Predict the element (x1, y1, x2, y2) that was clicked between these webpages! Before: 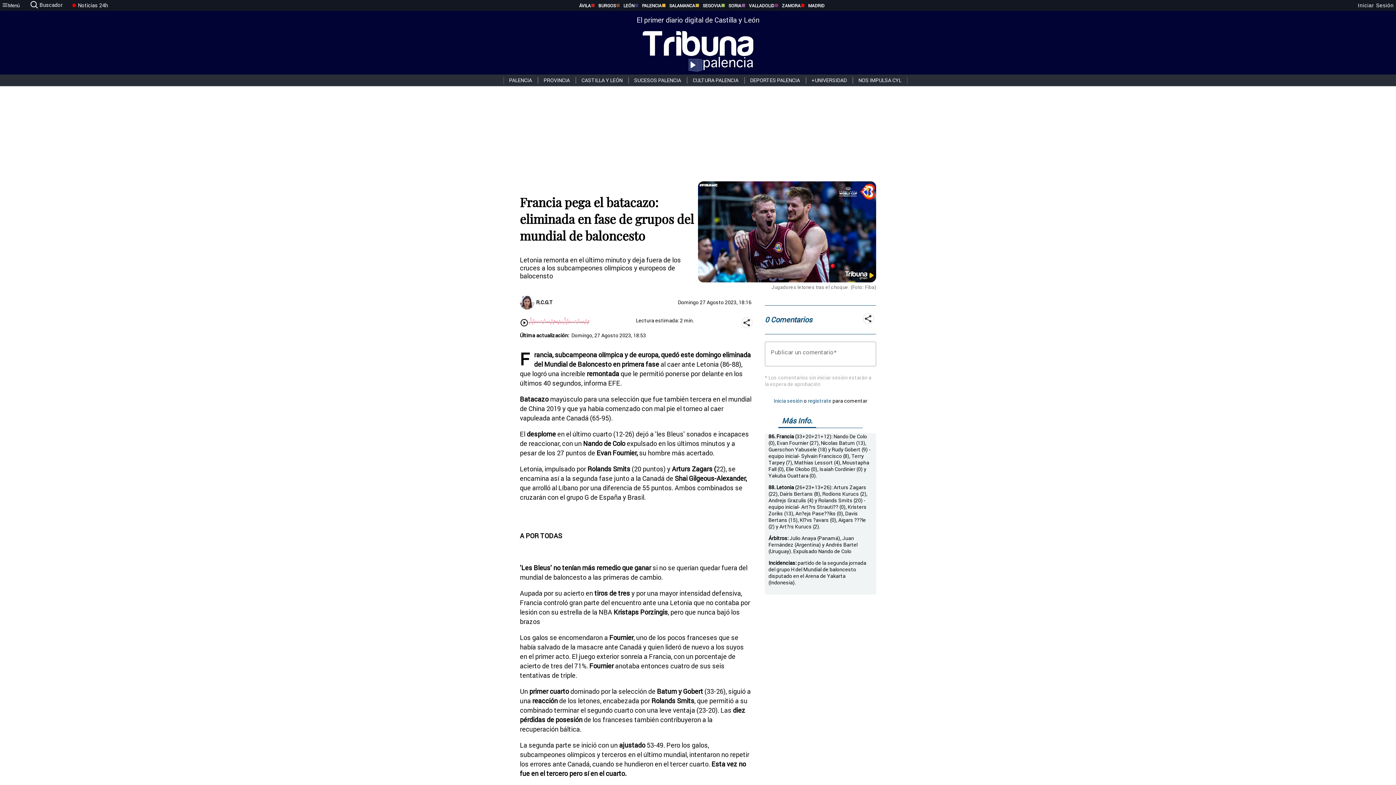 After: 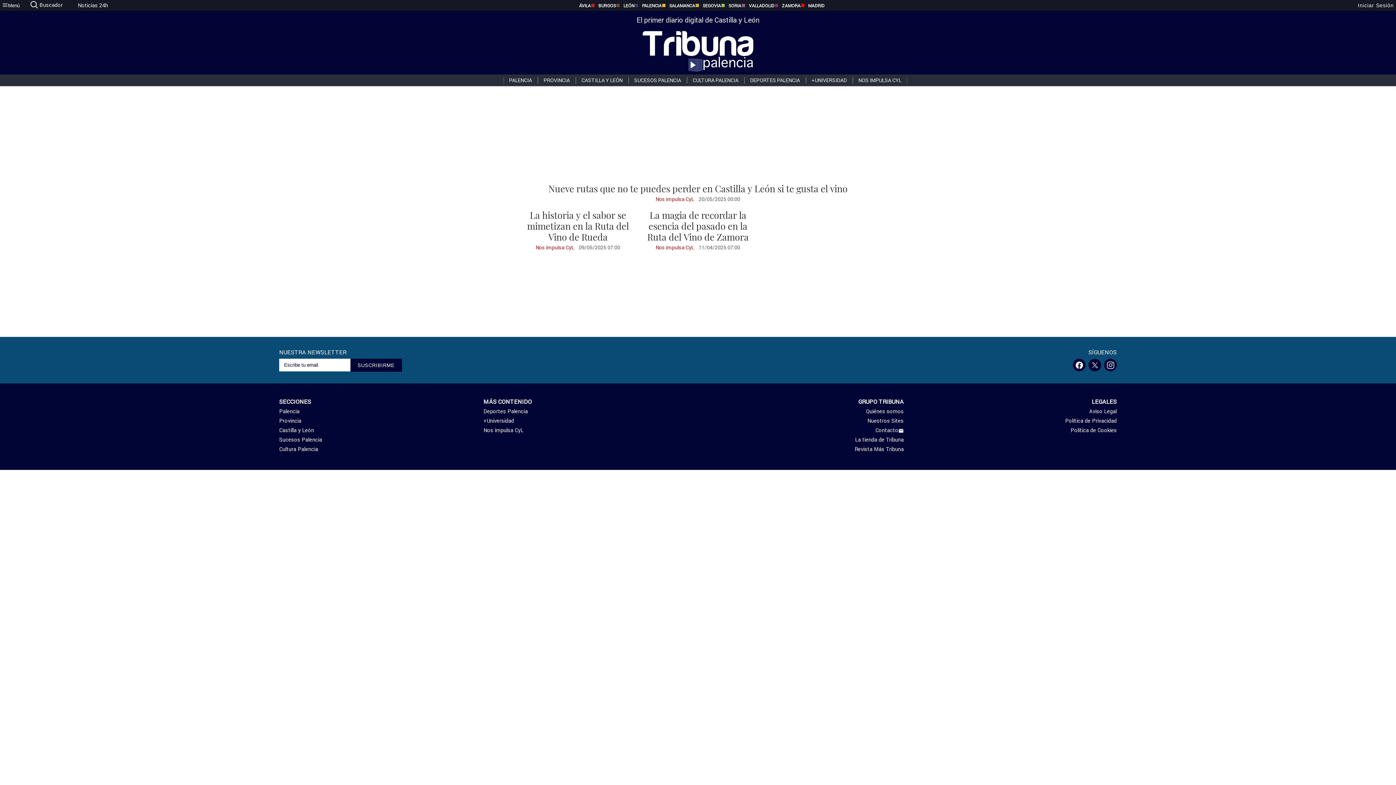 Action: label: NOS IMPULSA CYL bbox: (852, 77, 907, 83)